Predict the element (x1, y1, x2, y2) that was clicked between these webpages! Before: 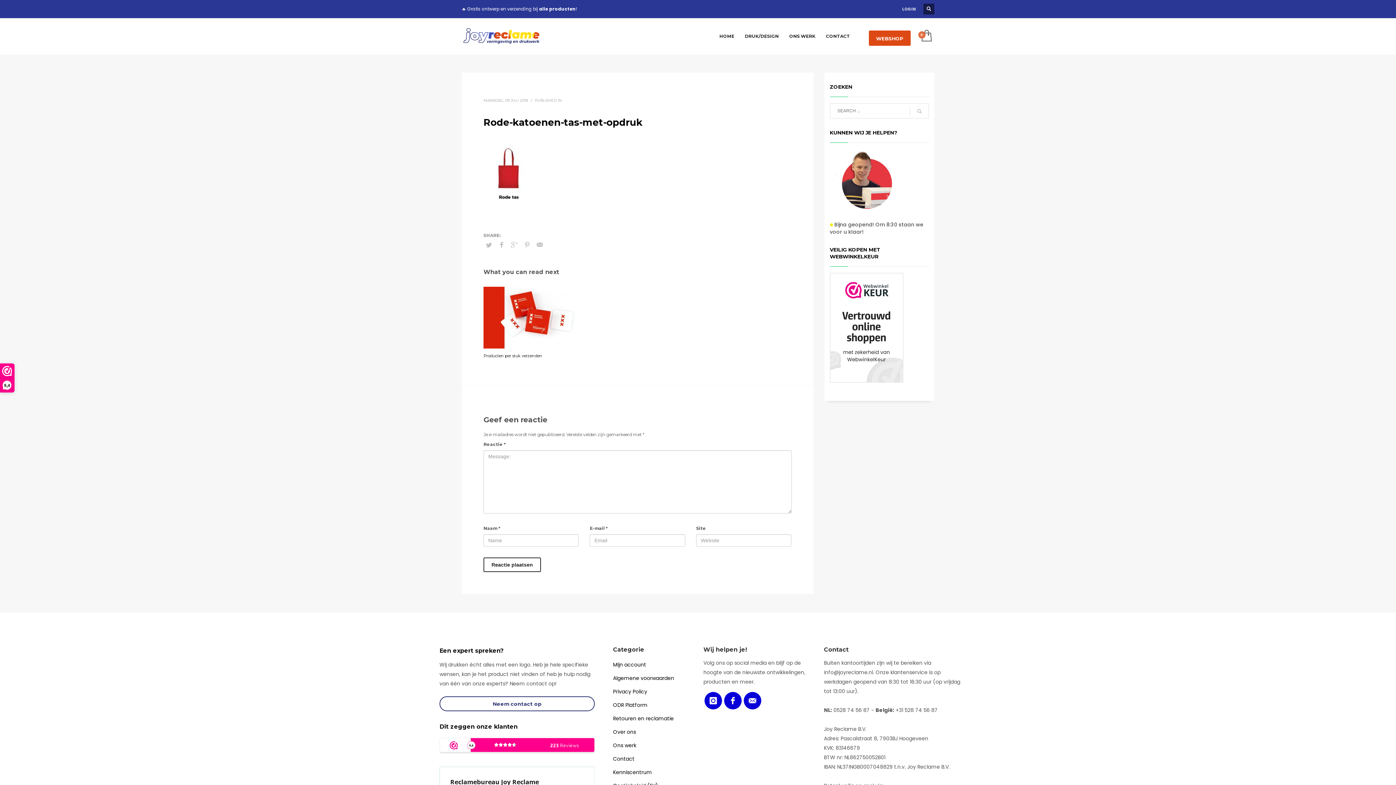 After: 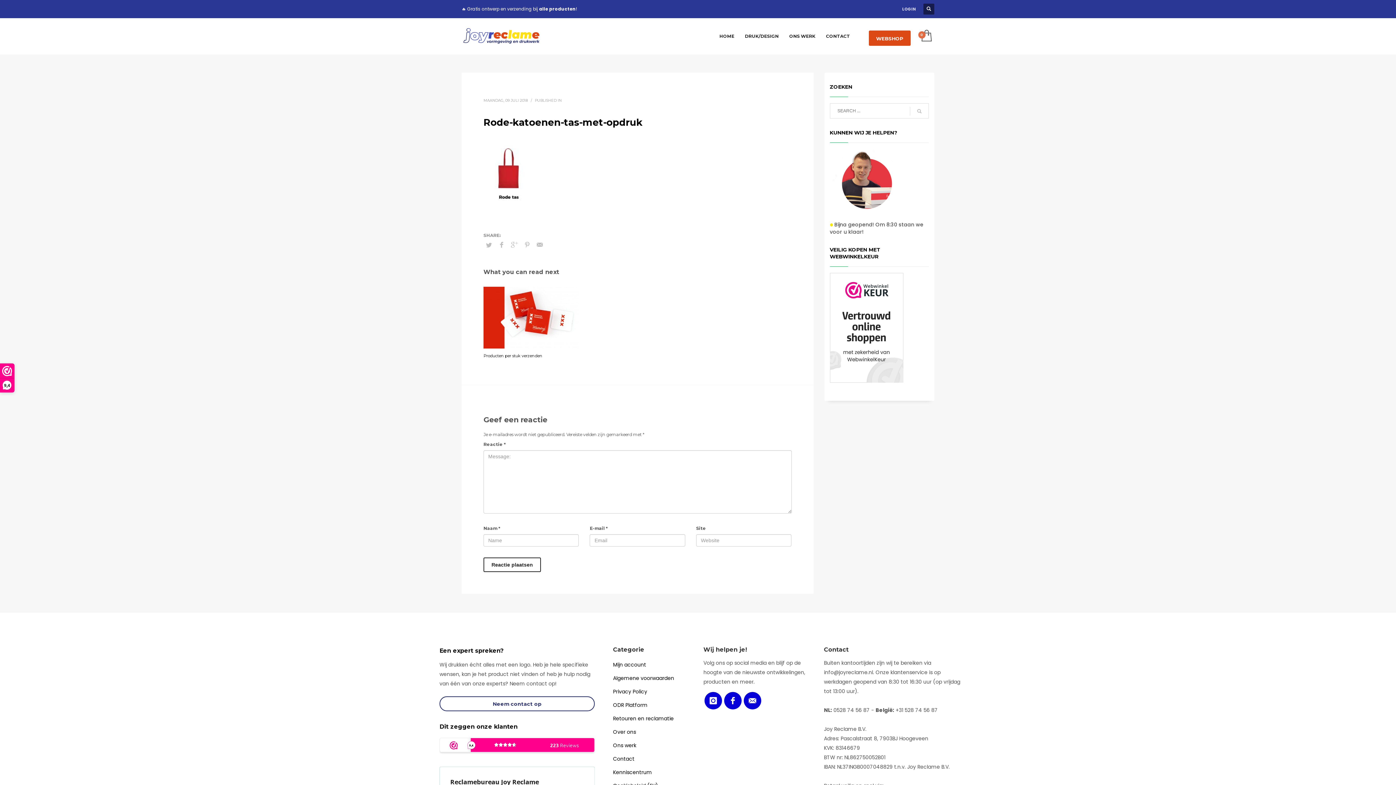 Action: label: Contact bbox: (824, 646, 848, 653)